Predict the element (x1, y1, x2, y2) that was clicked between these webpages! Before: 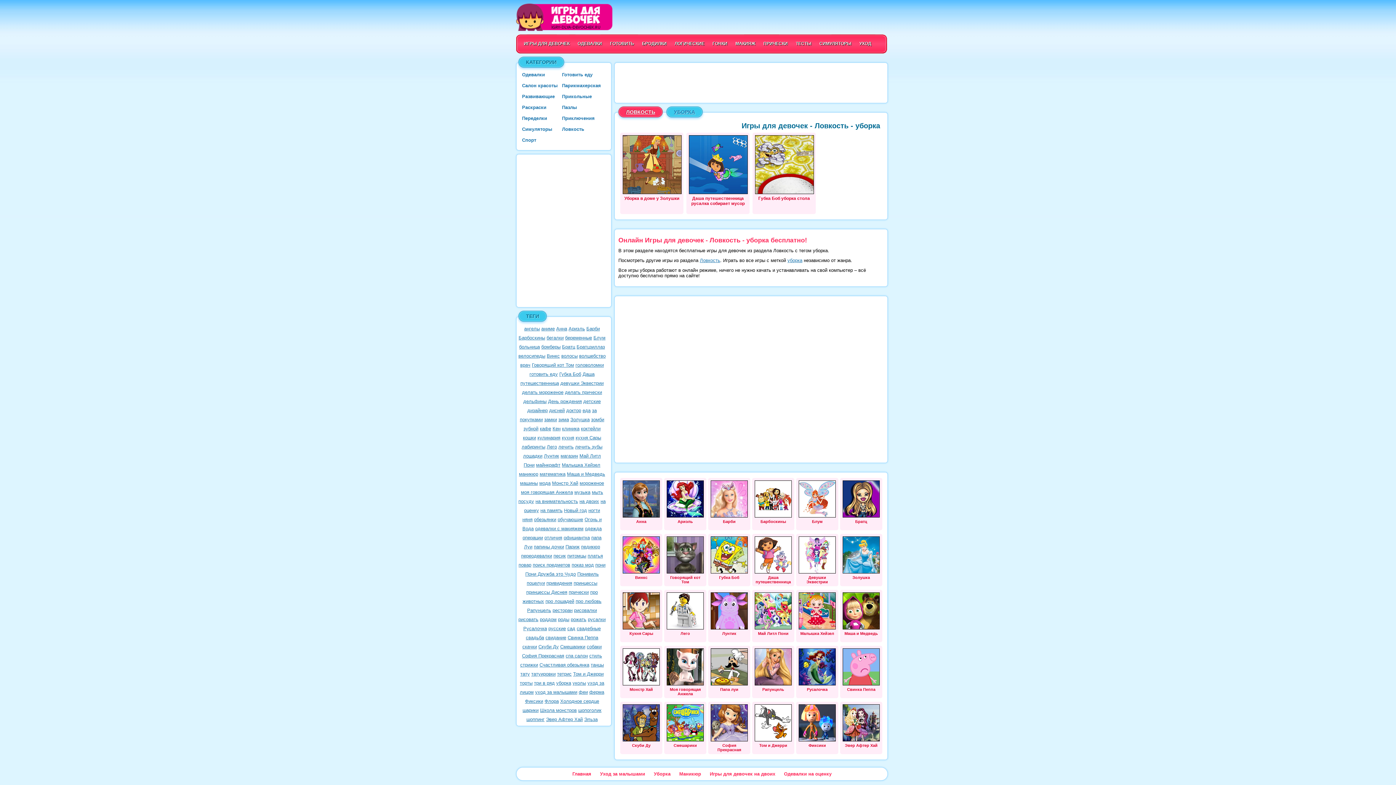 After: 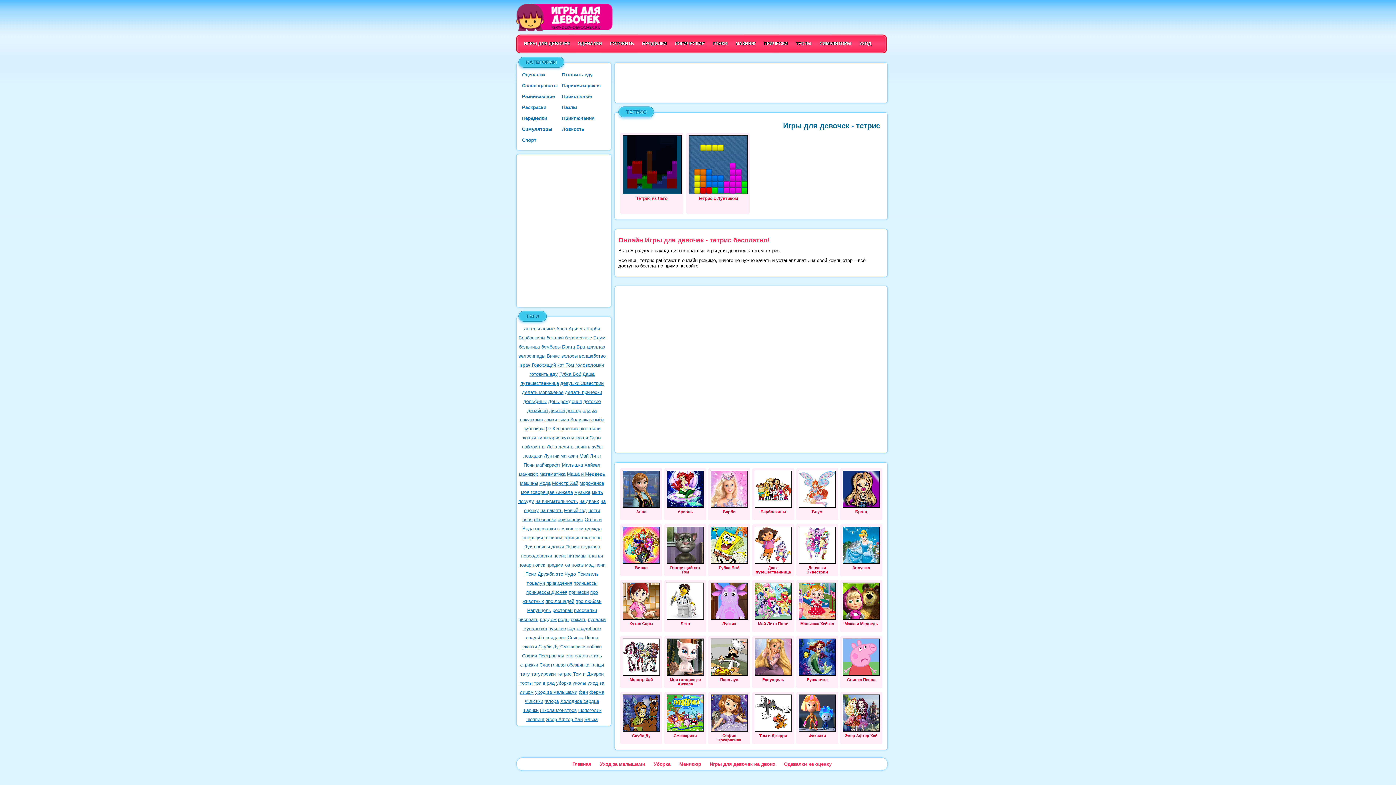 Action: bbox: (557, 671, 571, 677) label: тетрис